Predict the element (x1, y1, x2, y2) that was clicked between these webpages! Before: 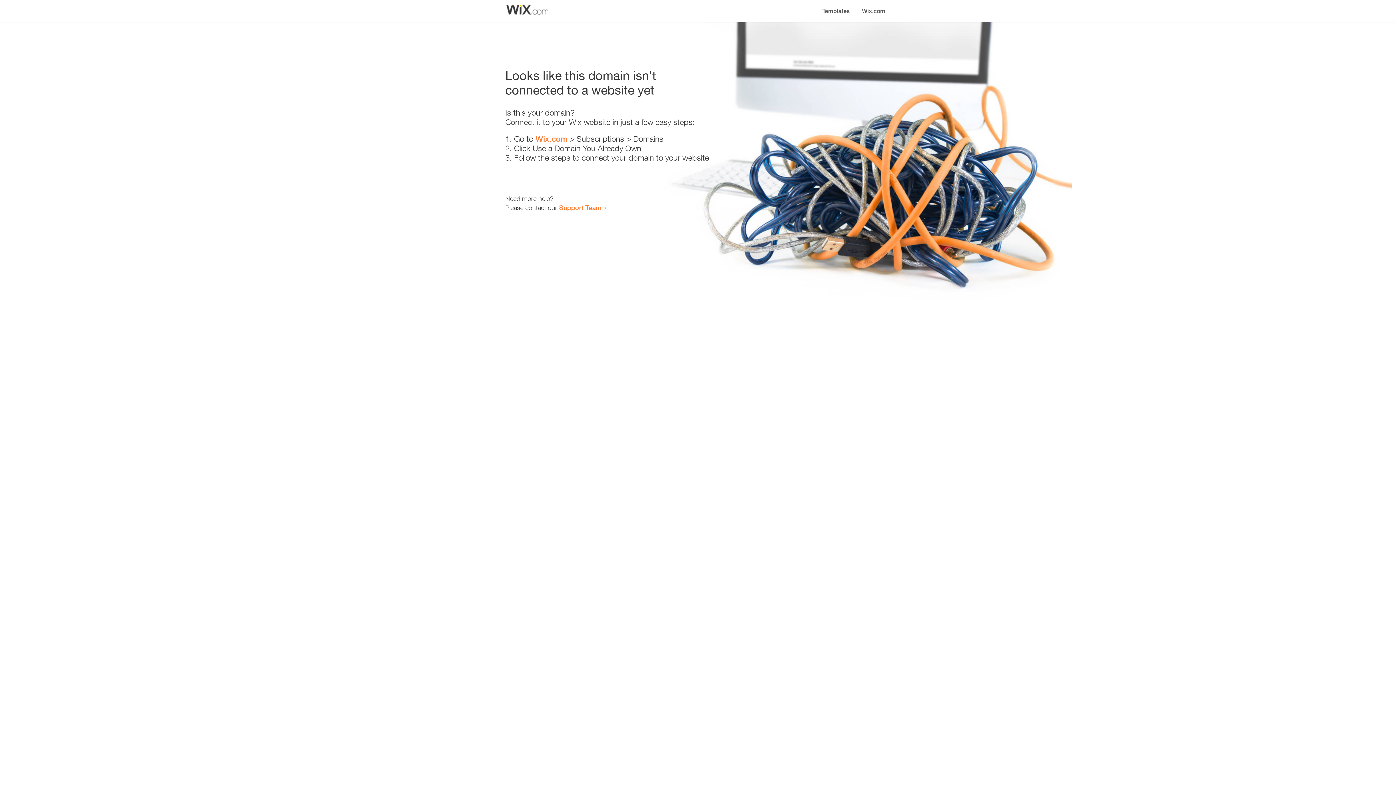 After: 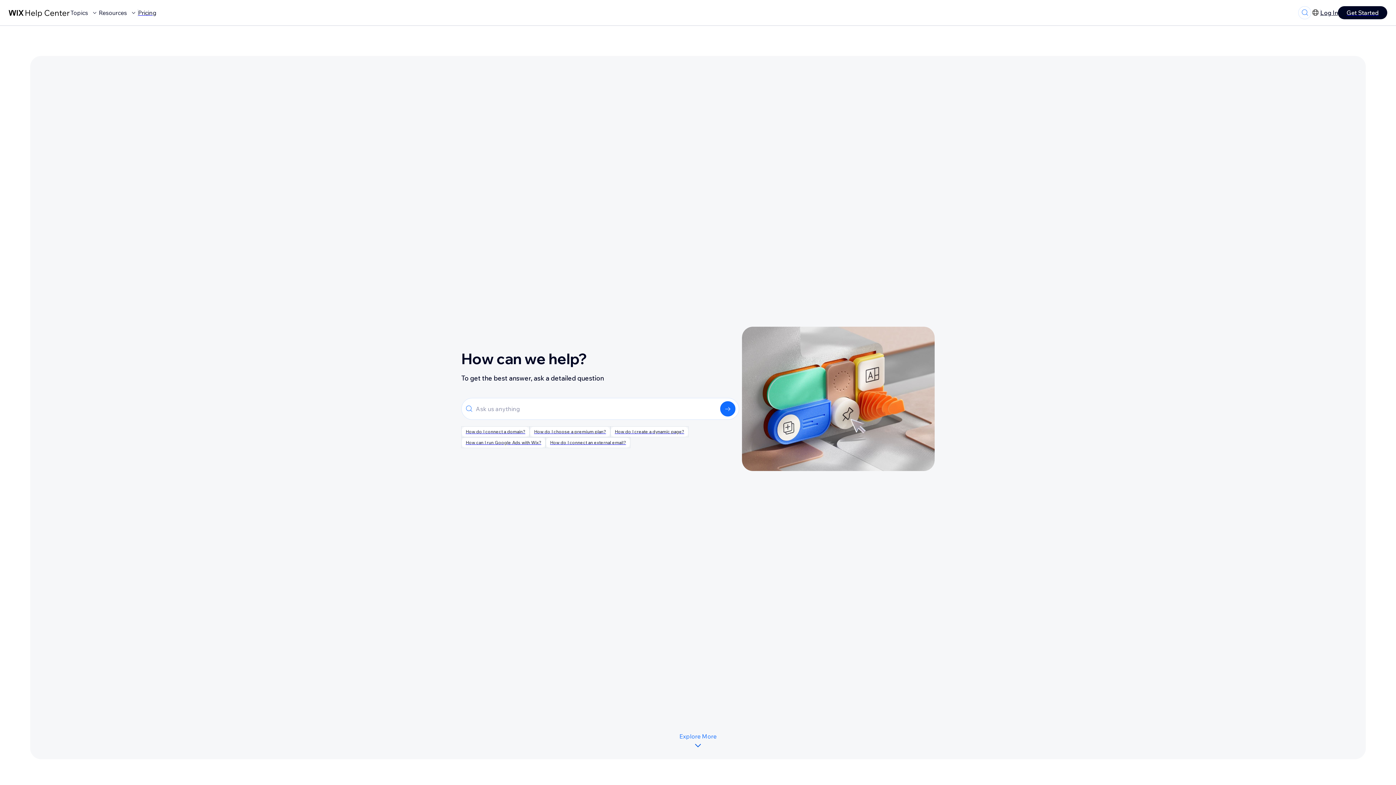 Action: label: Support Team bbox: (559, 203, 601, 211)